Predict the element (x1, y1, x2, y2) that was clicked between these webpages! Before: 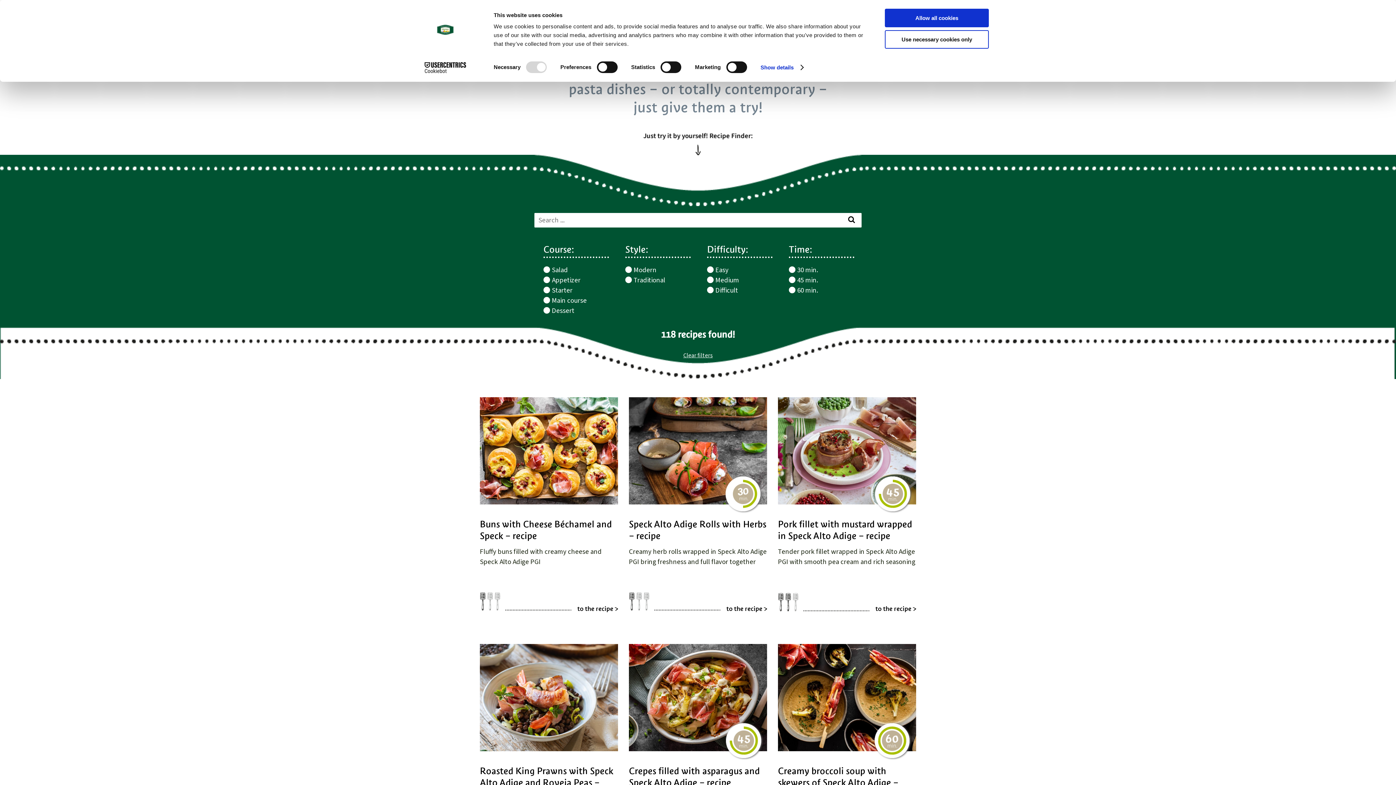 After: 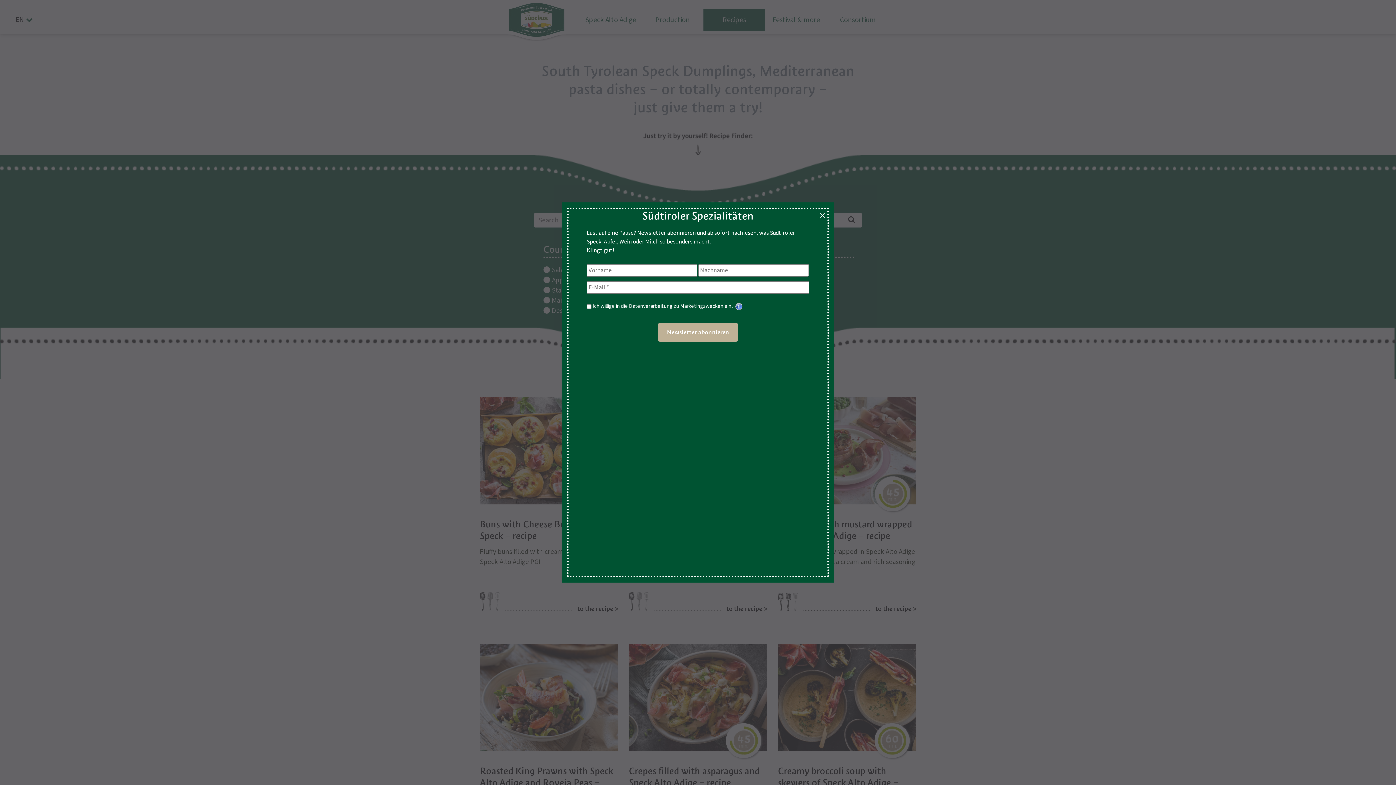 Action: bbox: (885, 30, 989, 48) label: Use necessary cookies only